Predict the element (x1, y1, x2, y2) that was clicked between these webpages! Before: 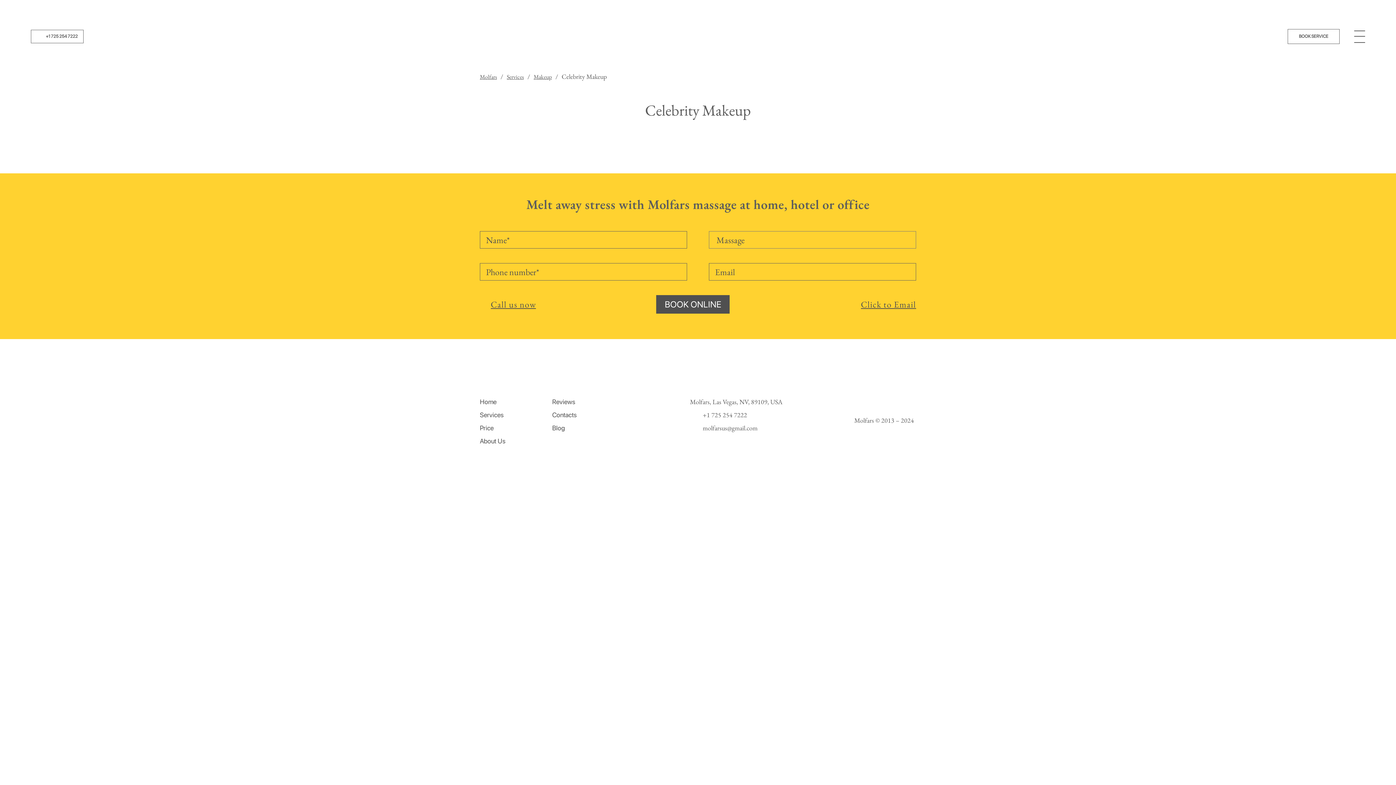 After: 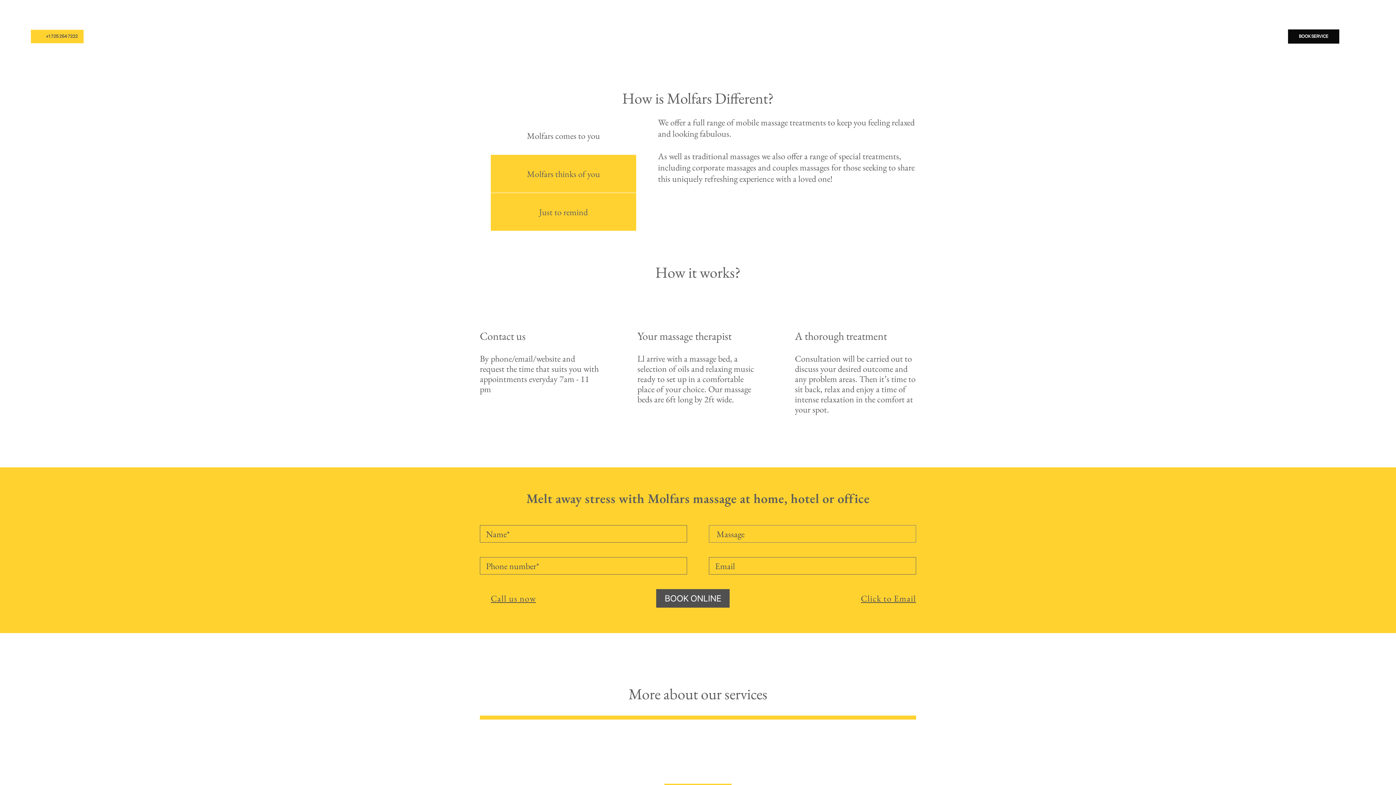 Action: label: Molfars bbox: (480, 73, 497, 80)